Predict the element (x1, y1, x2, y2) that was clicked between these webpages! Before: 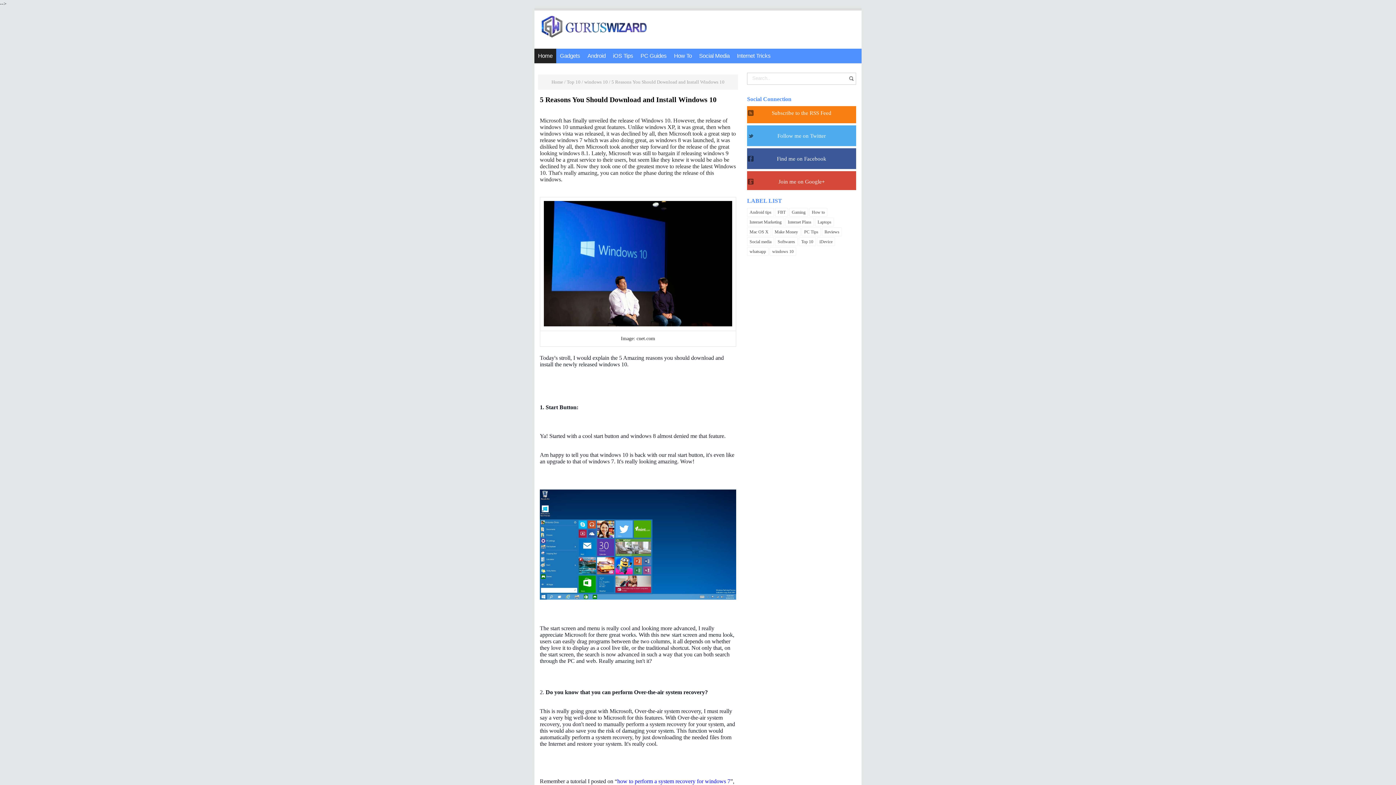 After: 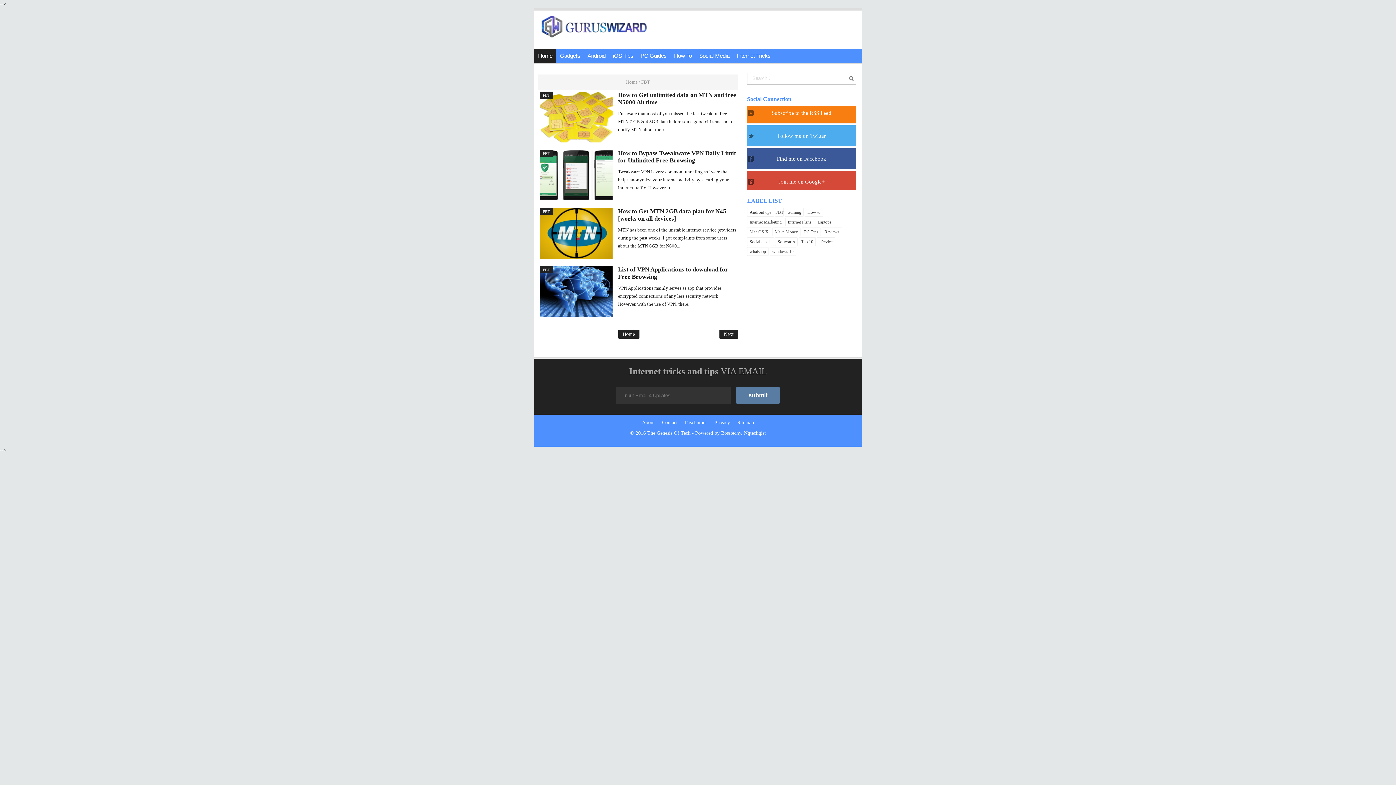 Action: label: Internet Tricks bbox: (733, 48, 774, 63)